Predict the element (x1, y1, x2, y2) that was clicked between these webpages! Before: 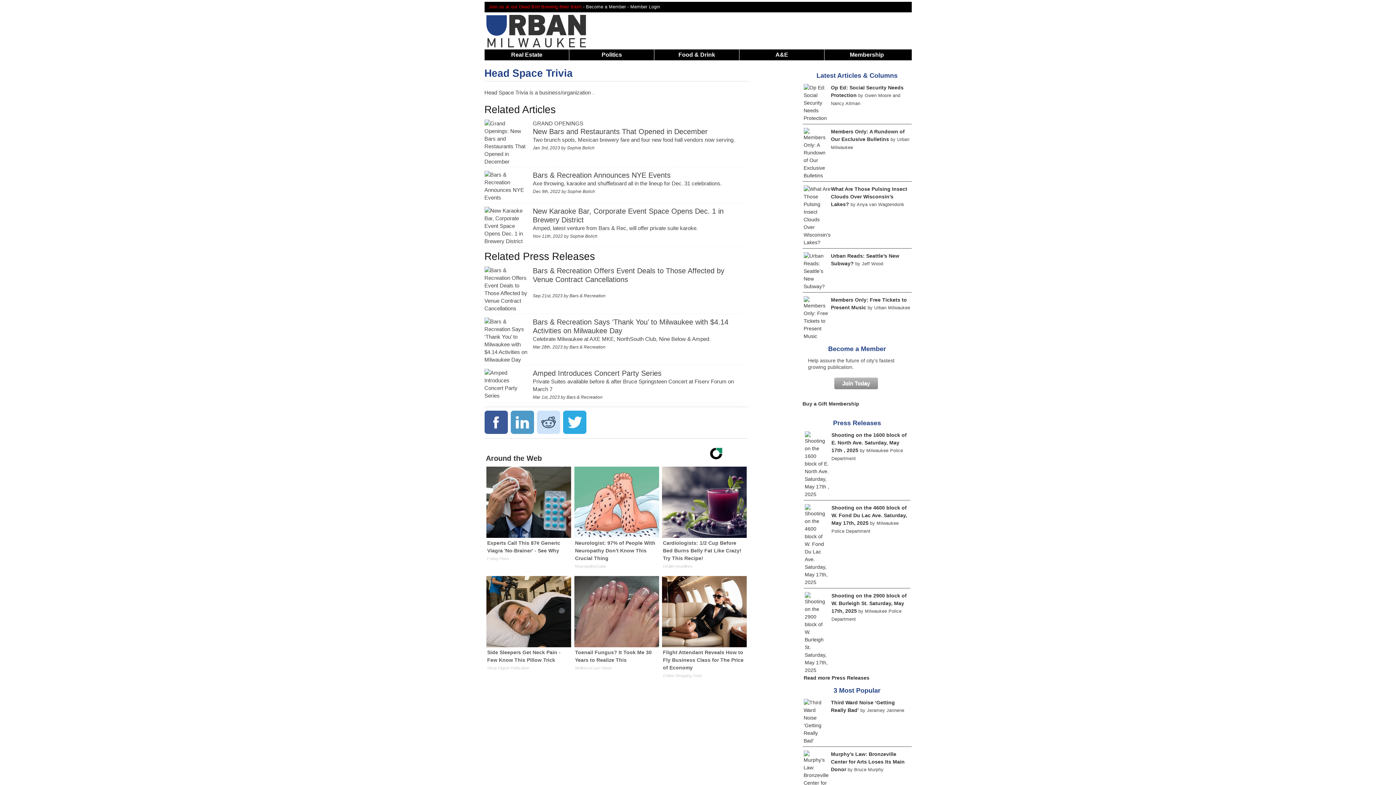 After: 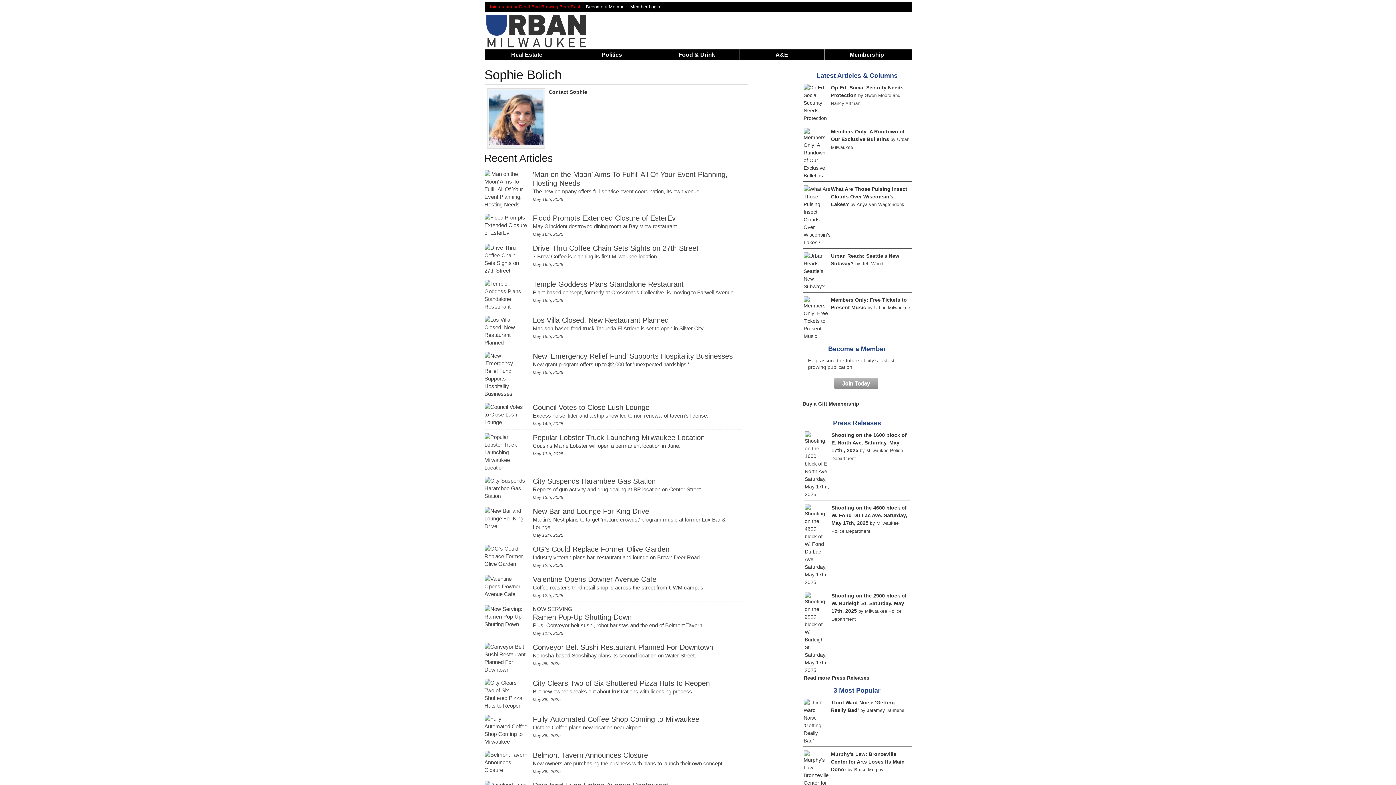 Action: bbox: (567, 189, 595, 194) label: Sophie Bolich